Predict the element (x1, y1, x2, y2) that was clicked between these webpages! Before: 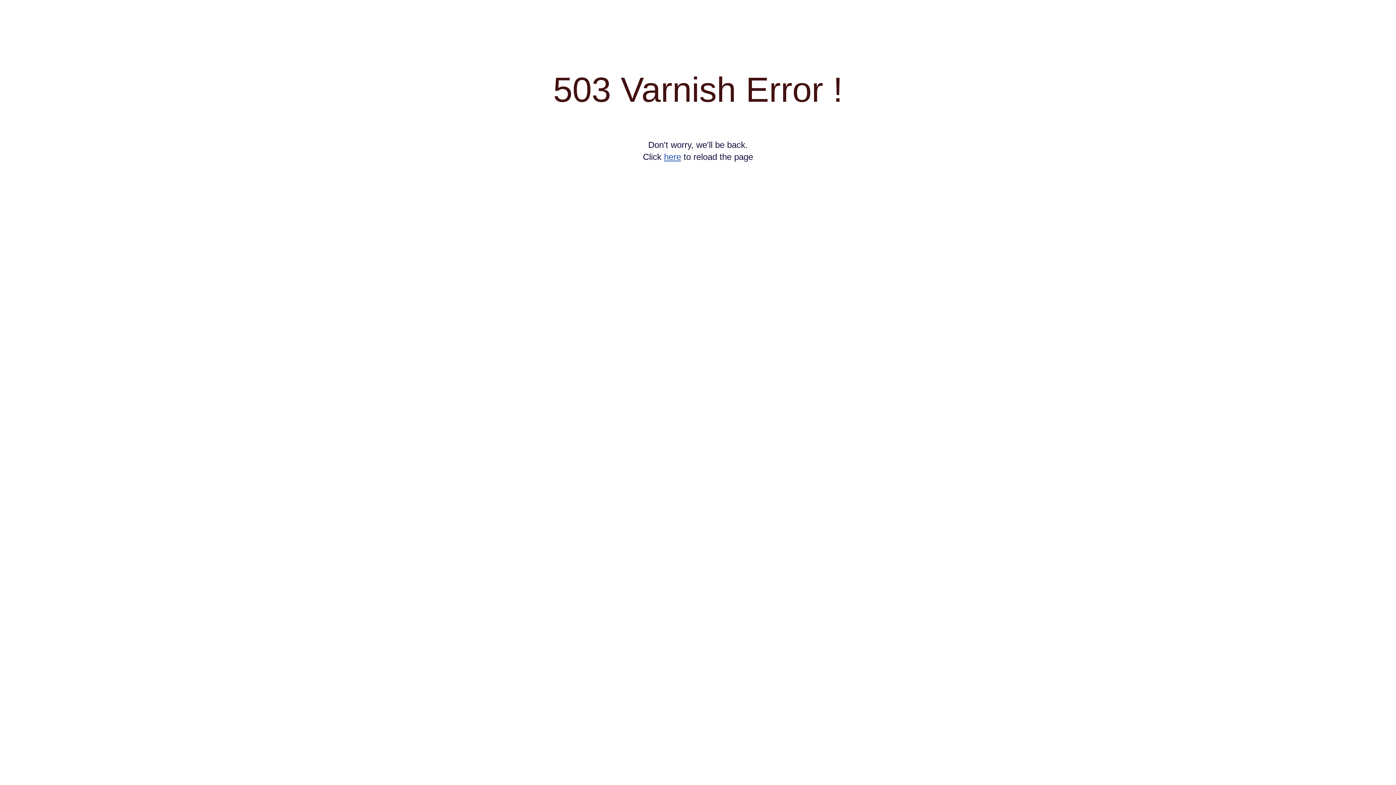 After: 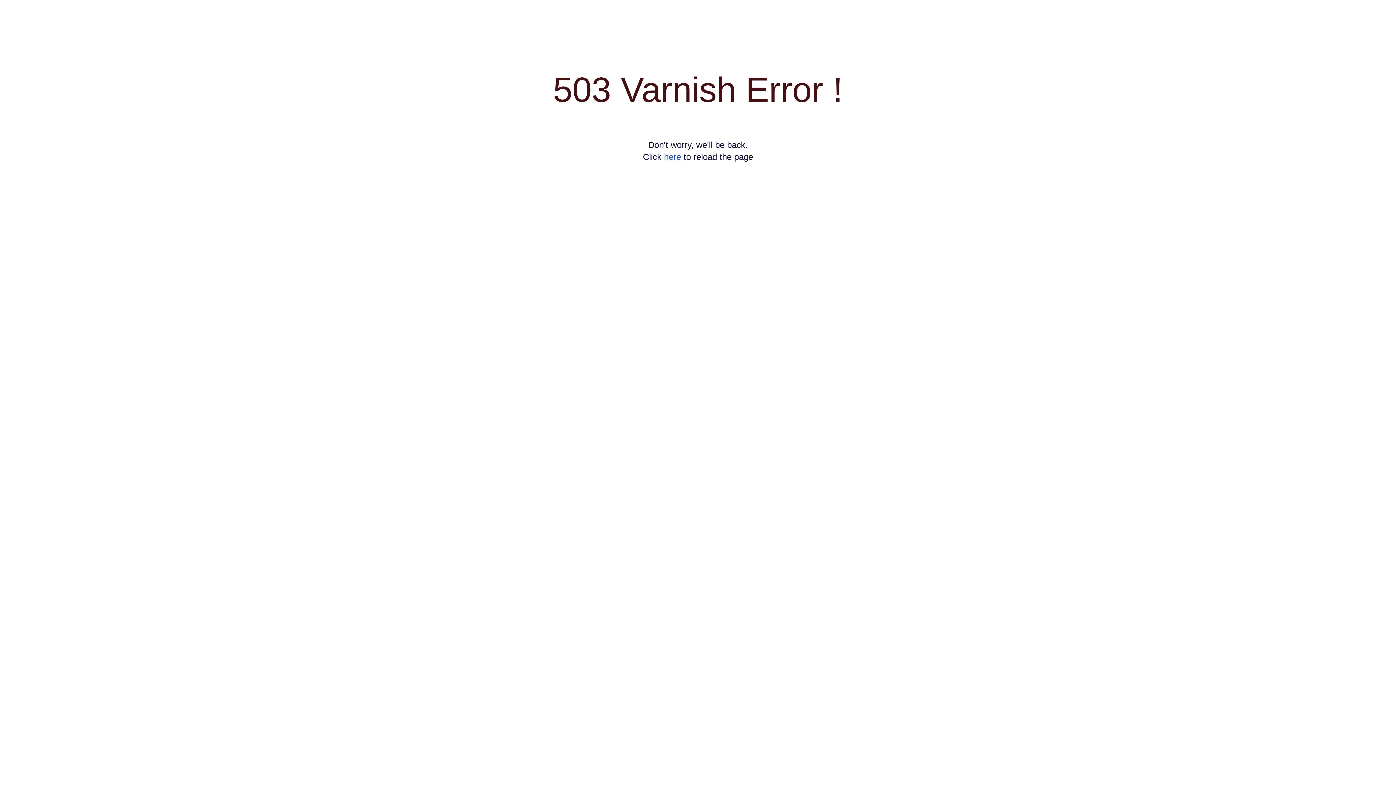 Action: bbox: (664, 152, 681, 161) label: here